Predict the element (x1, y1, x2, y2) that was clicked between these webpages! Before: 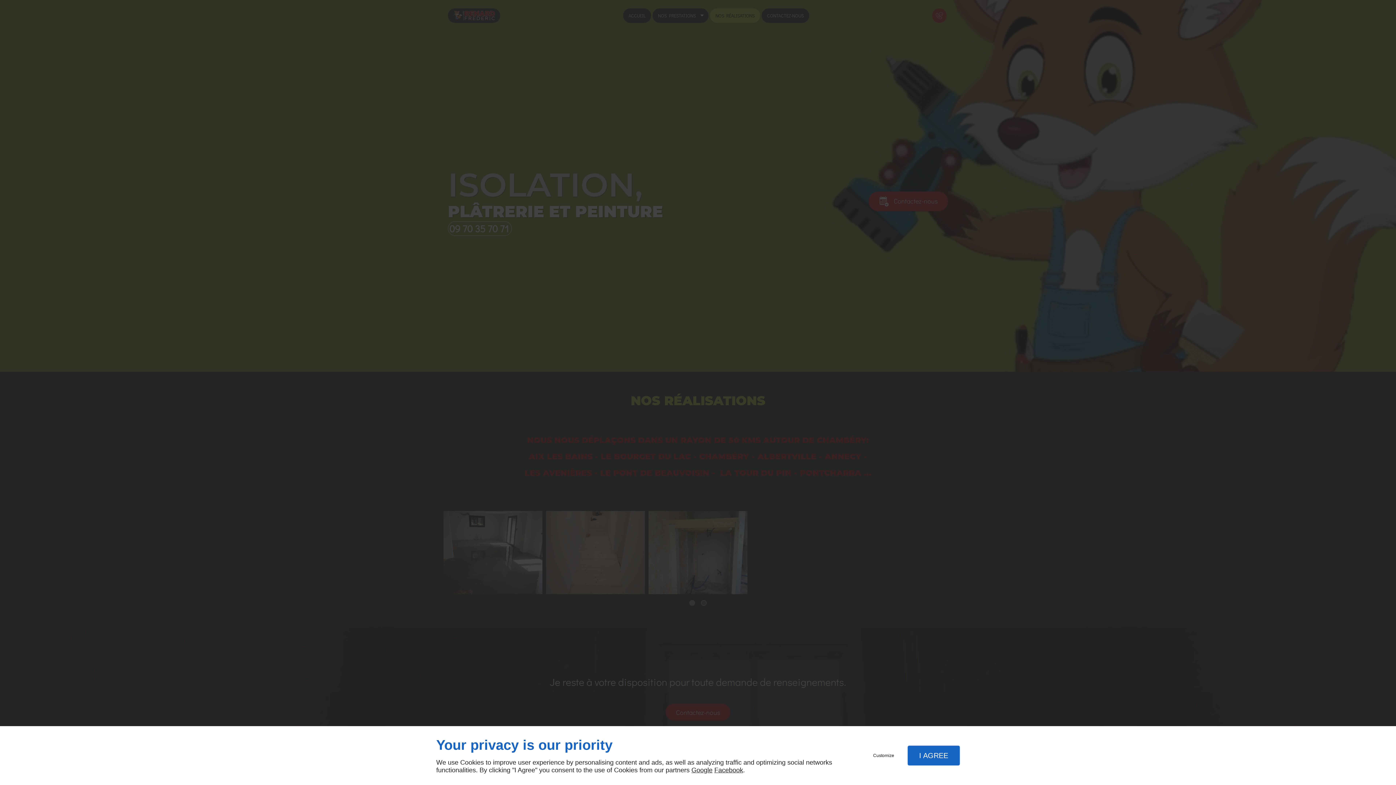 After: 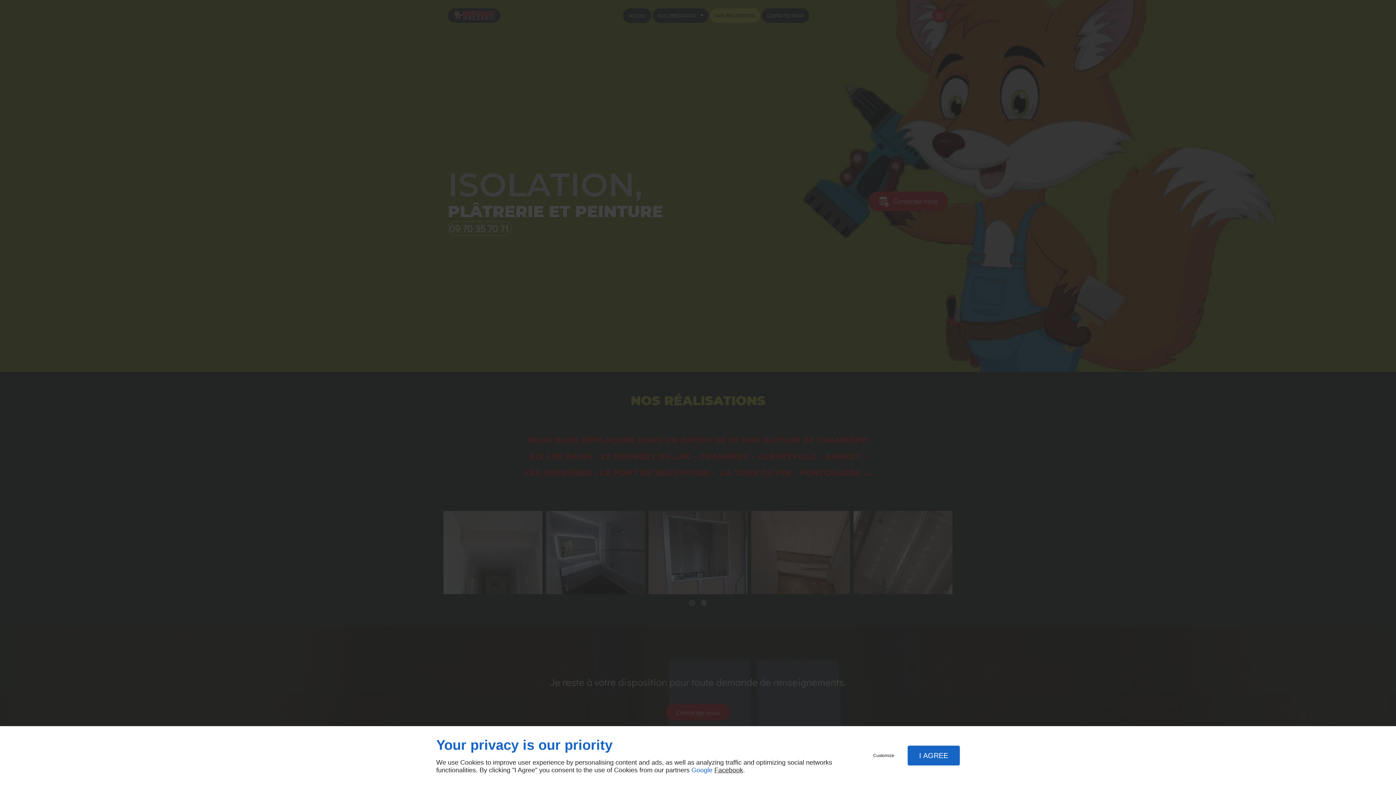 Action: label: Google bbox: (691, 766, 712, 774)